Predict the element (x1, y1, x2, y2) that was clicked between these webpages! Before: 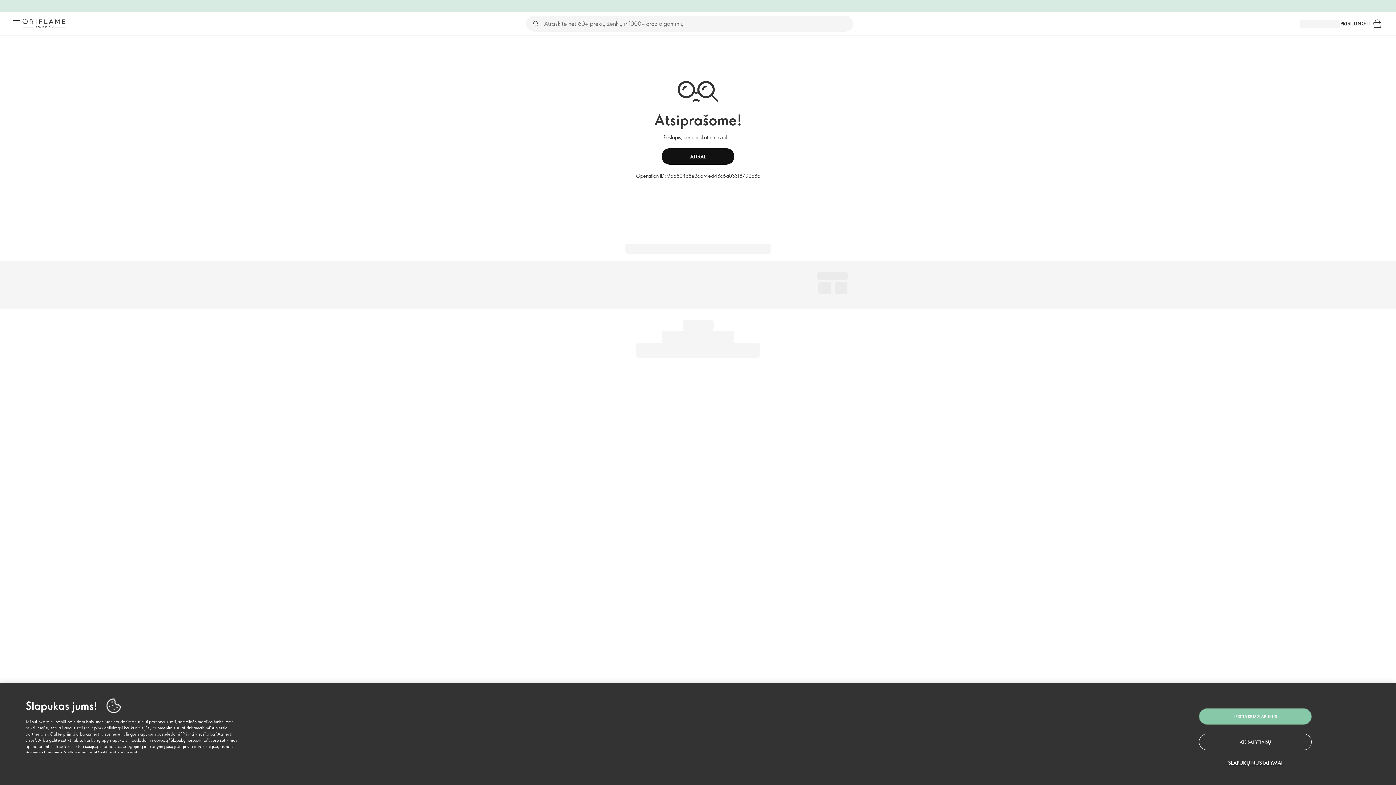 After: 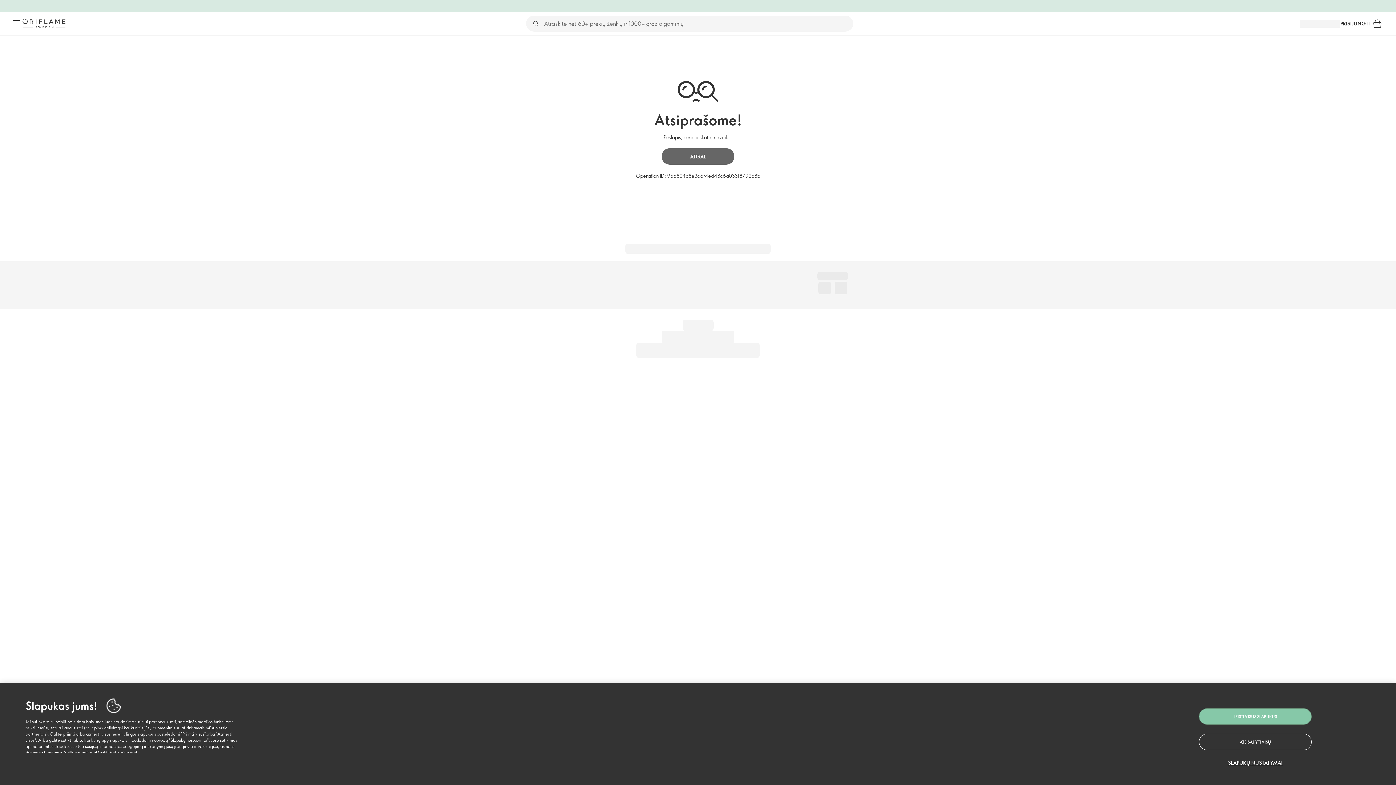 Action: bbox: (661, 148, 734, 164) label: ATGAL